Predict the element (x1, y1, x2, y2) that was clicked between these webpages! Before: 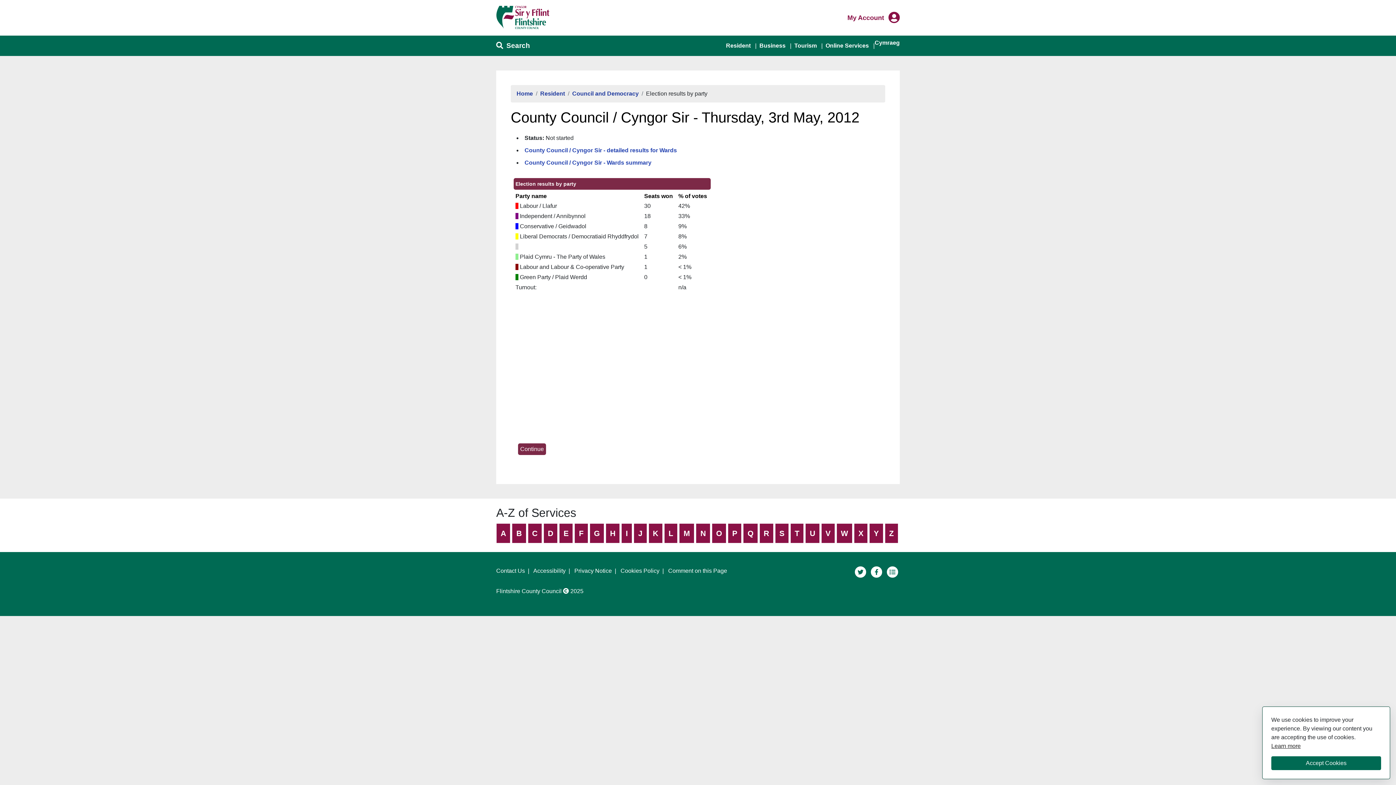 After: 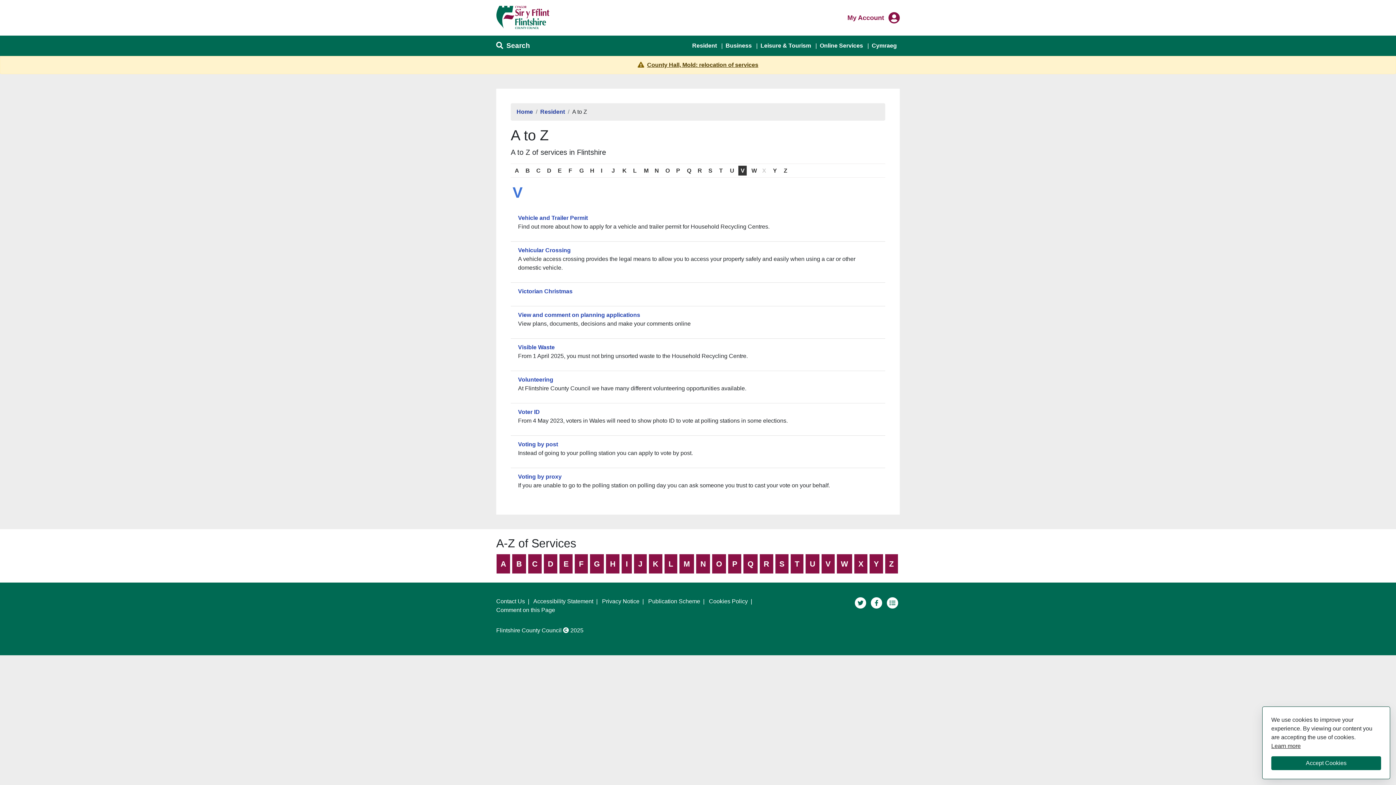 Action: label: V bbox: (821, 524, 834, 543)